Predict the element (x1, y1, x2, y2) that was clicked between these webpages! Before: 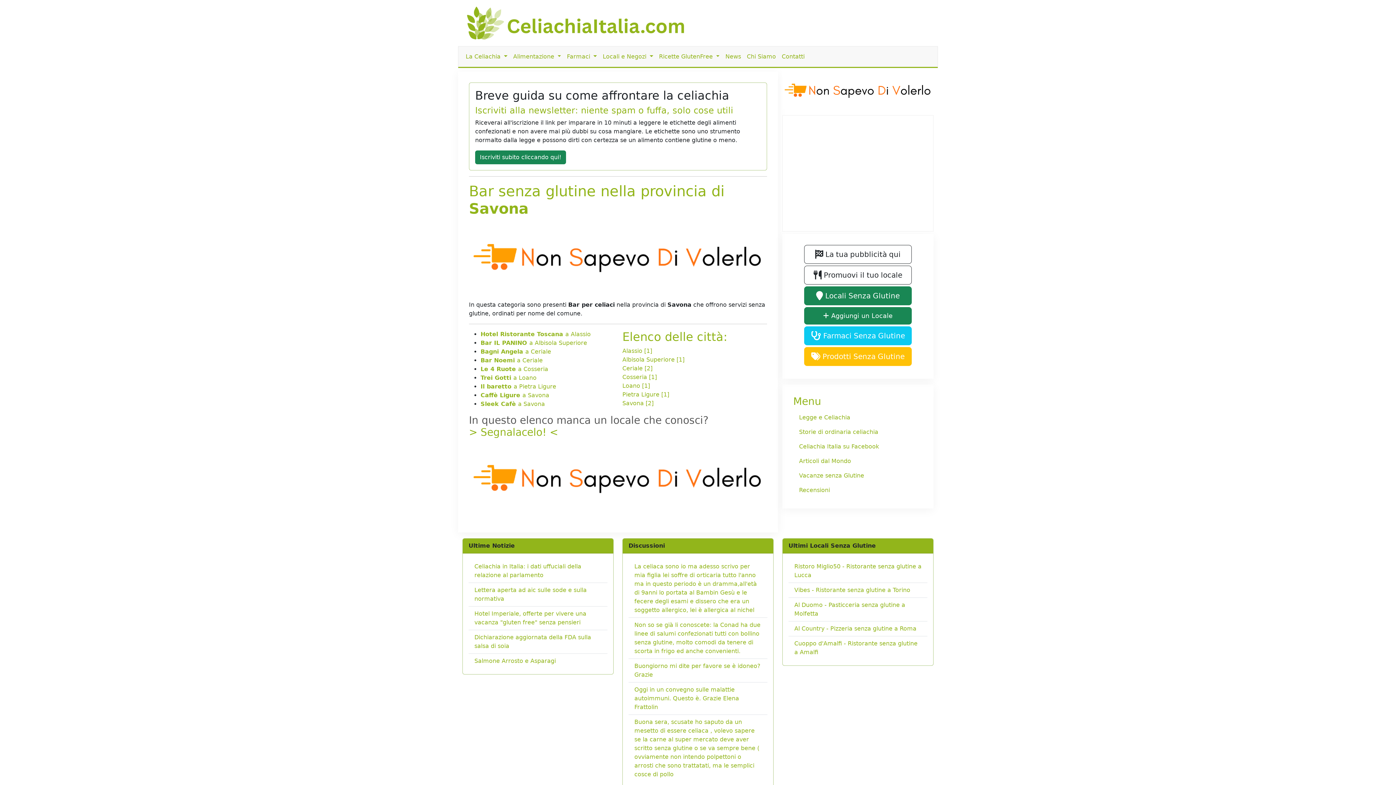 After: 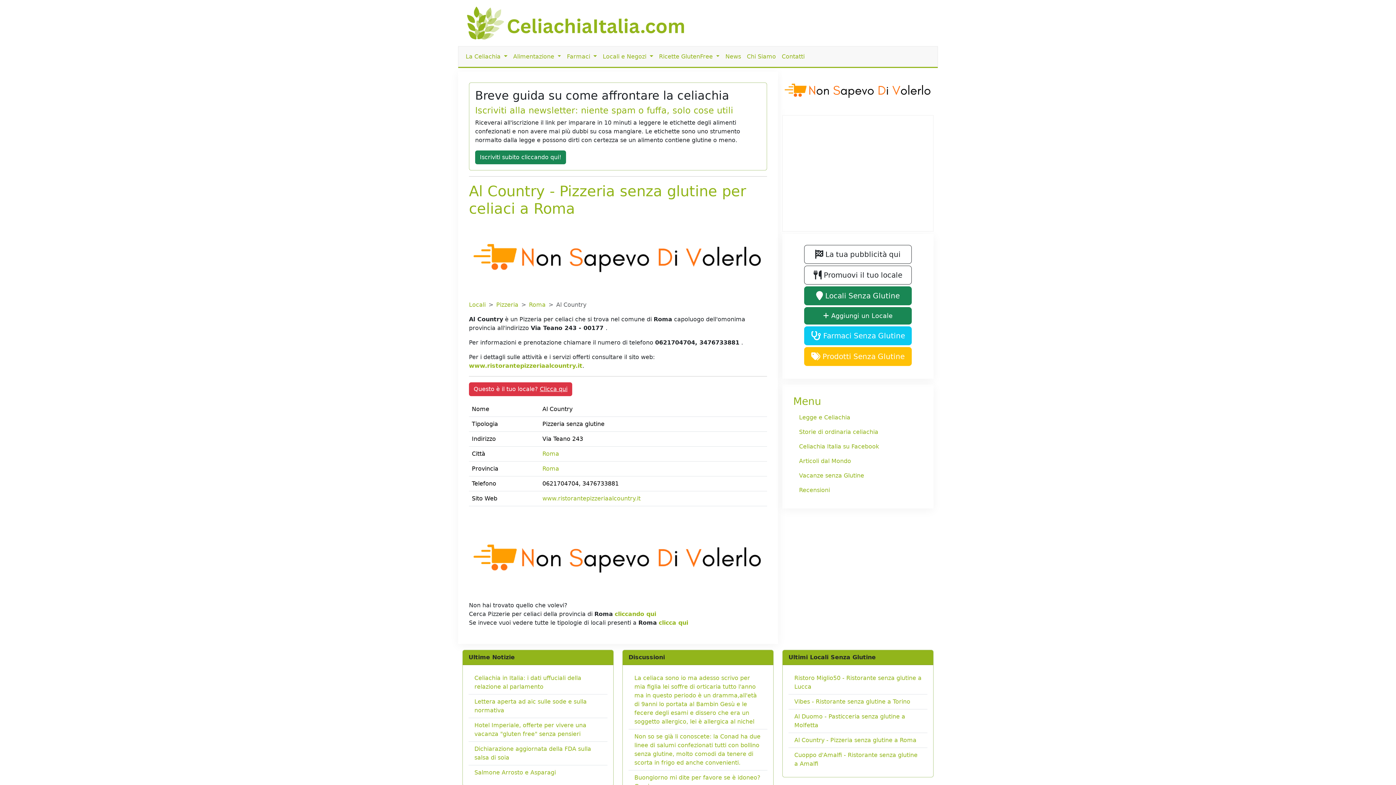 Action: bbox: (794, 625, 916, 632) label: Al Country - Pizzeria senza glutine a Roma